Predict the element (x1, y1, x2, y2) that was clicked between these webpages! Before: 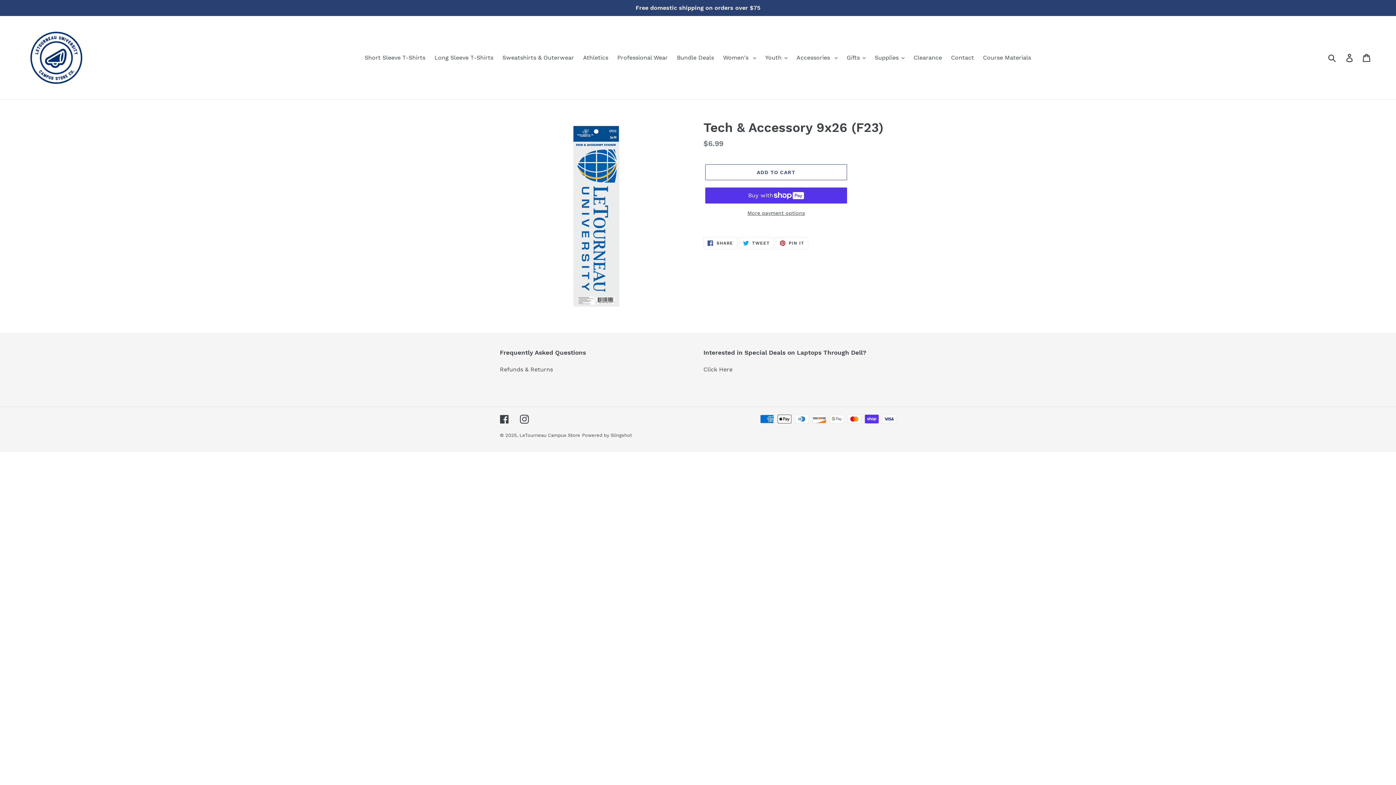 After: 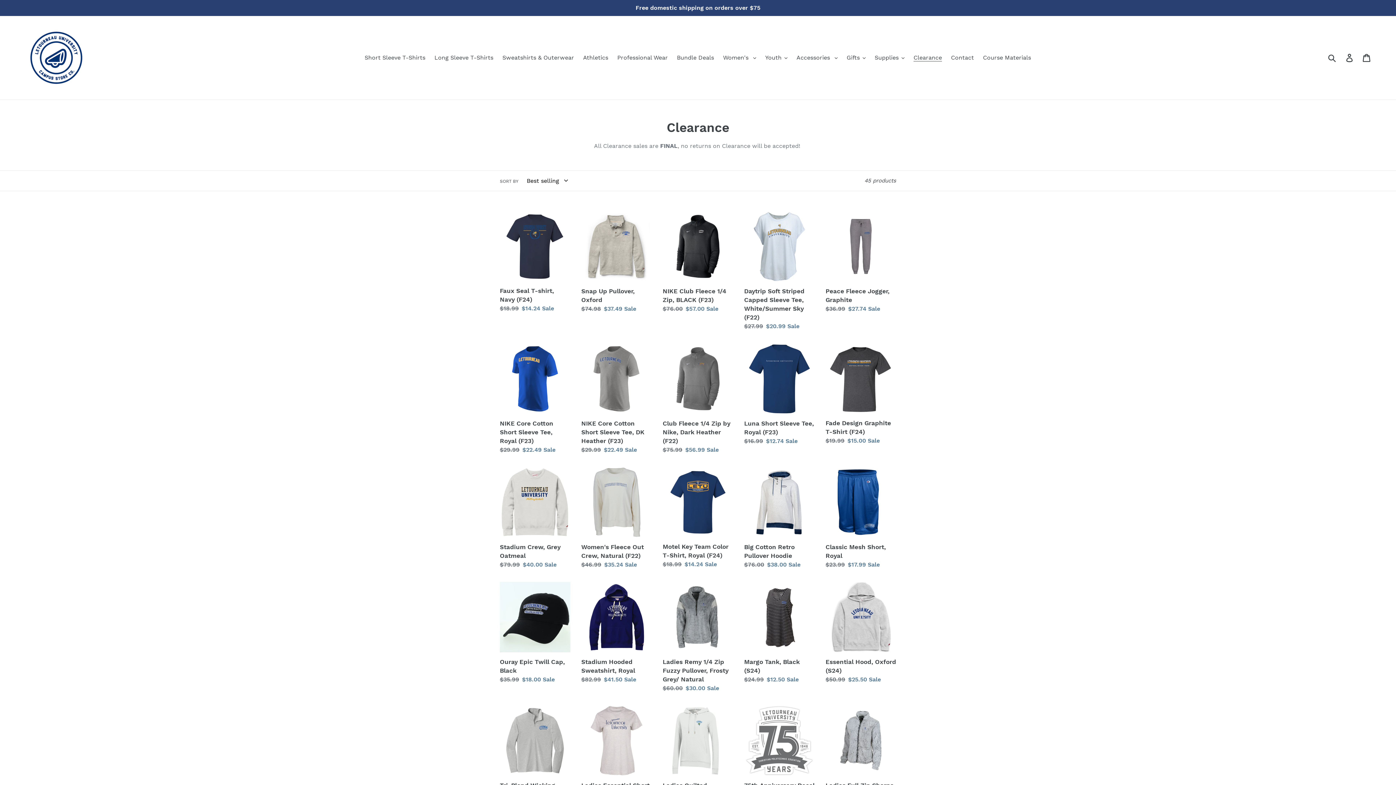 Action: label: Clearance bbox: (910, 52, 945, 63)